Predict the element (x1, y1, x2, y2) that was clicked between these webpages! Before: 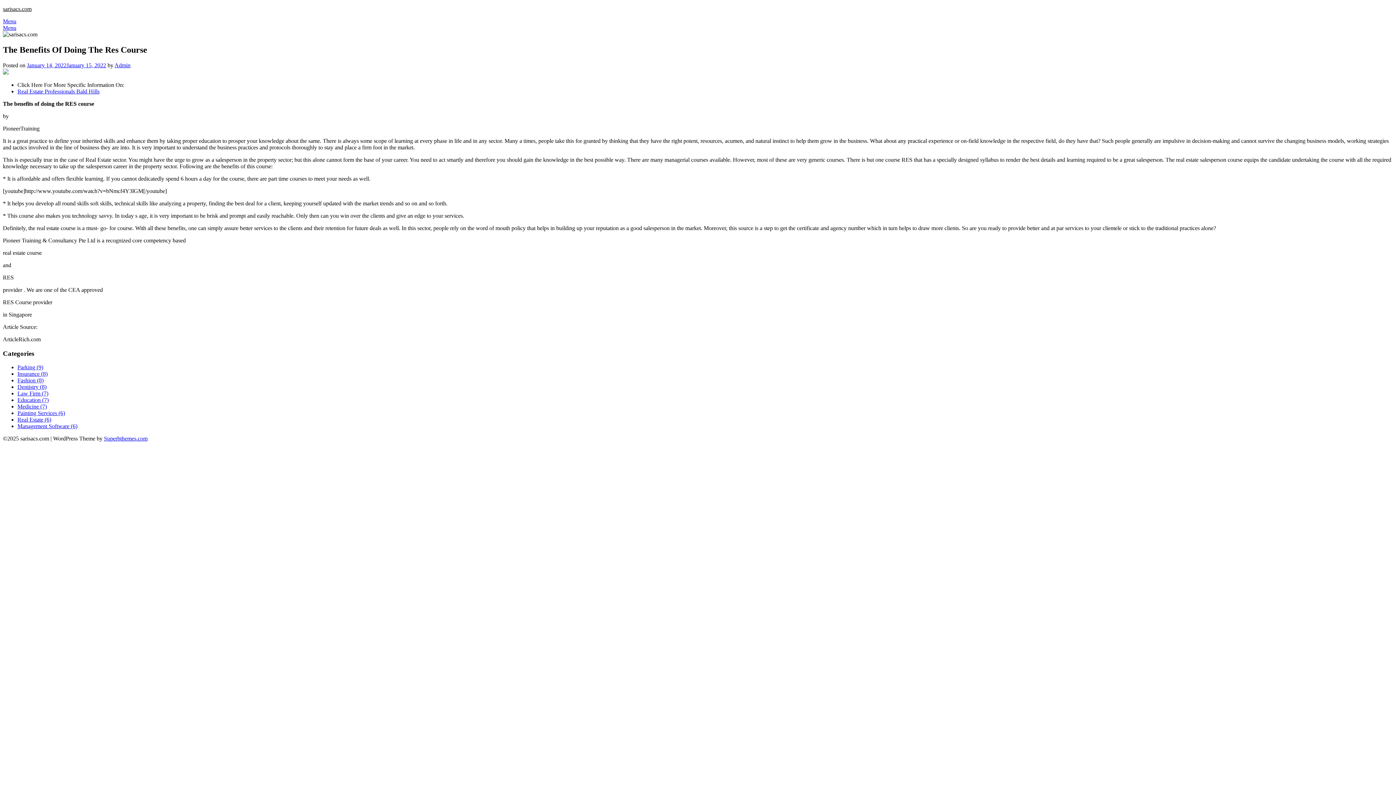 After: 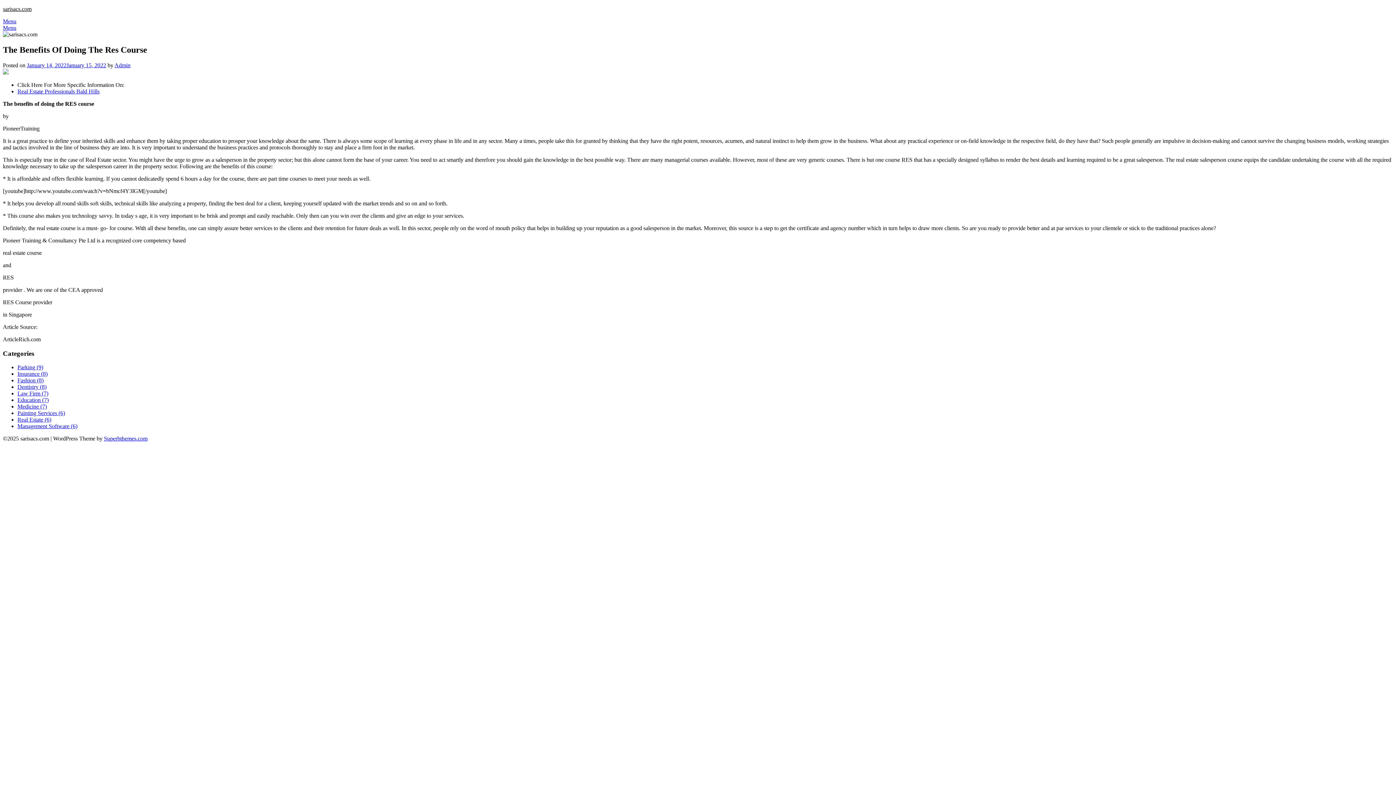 Action: bbox: (26, 62, 106, 68) label: January 14, 2022January 15, 2022